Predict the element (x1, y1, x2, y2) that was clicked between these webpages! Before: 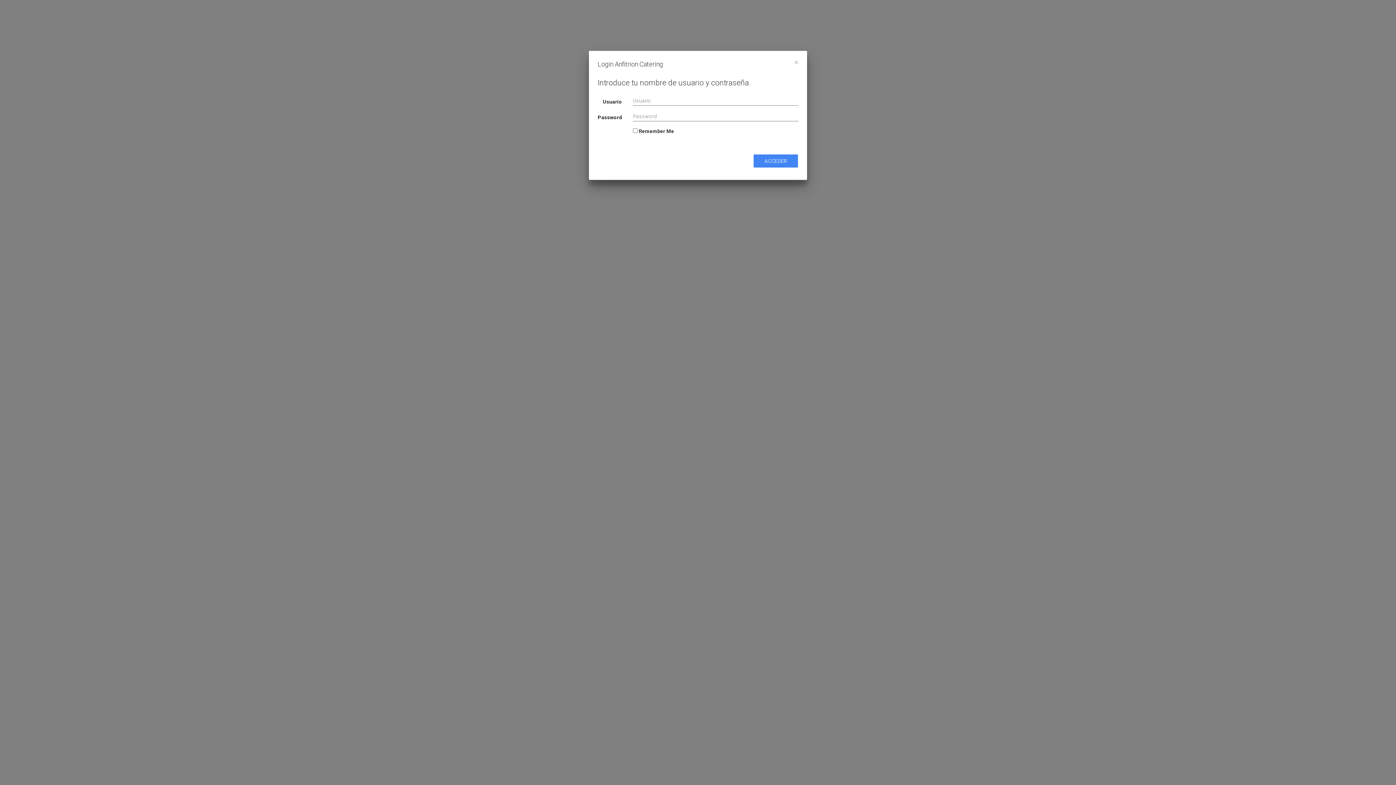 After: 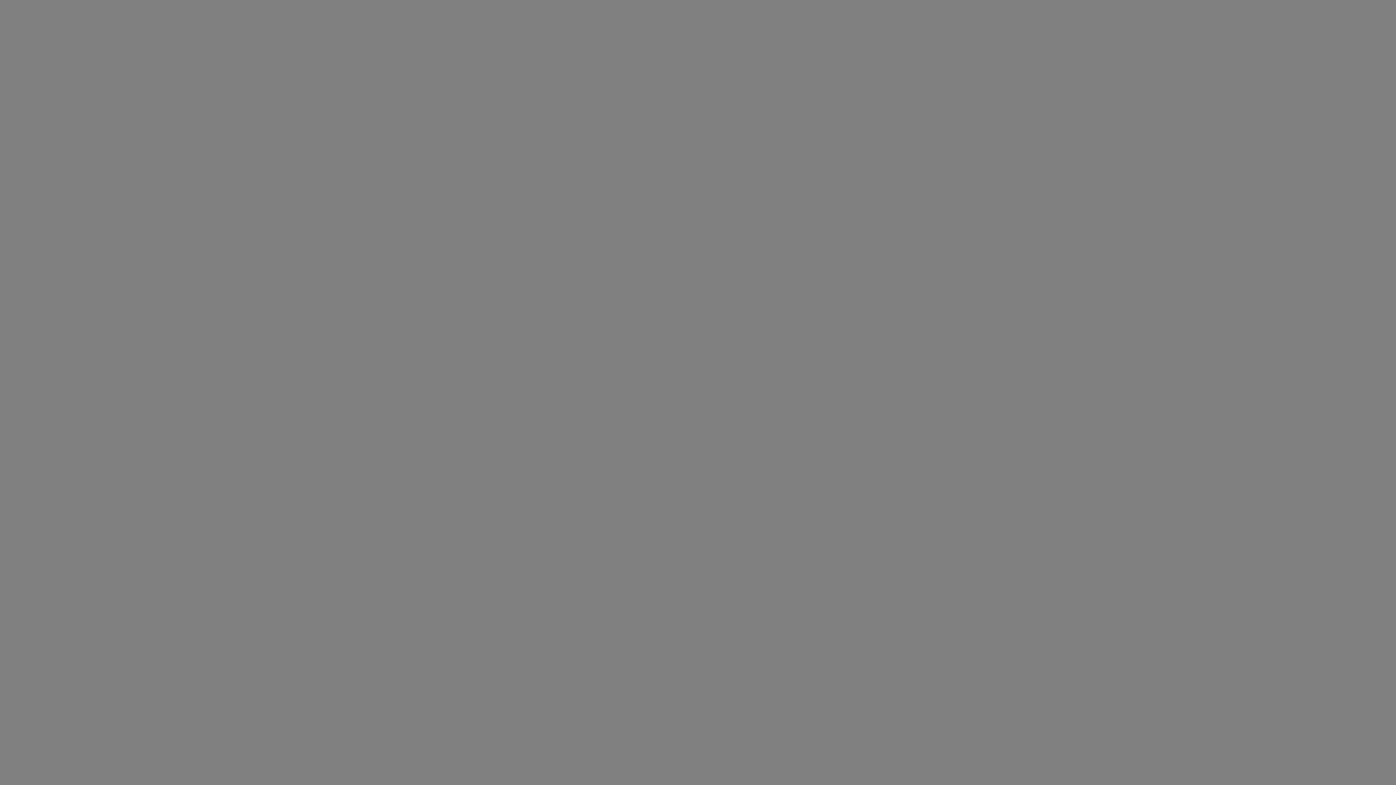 Action: bbox: (794, 58, 798, 66) label: ×